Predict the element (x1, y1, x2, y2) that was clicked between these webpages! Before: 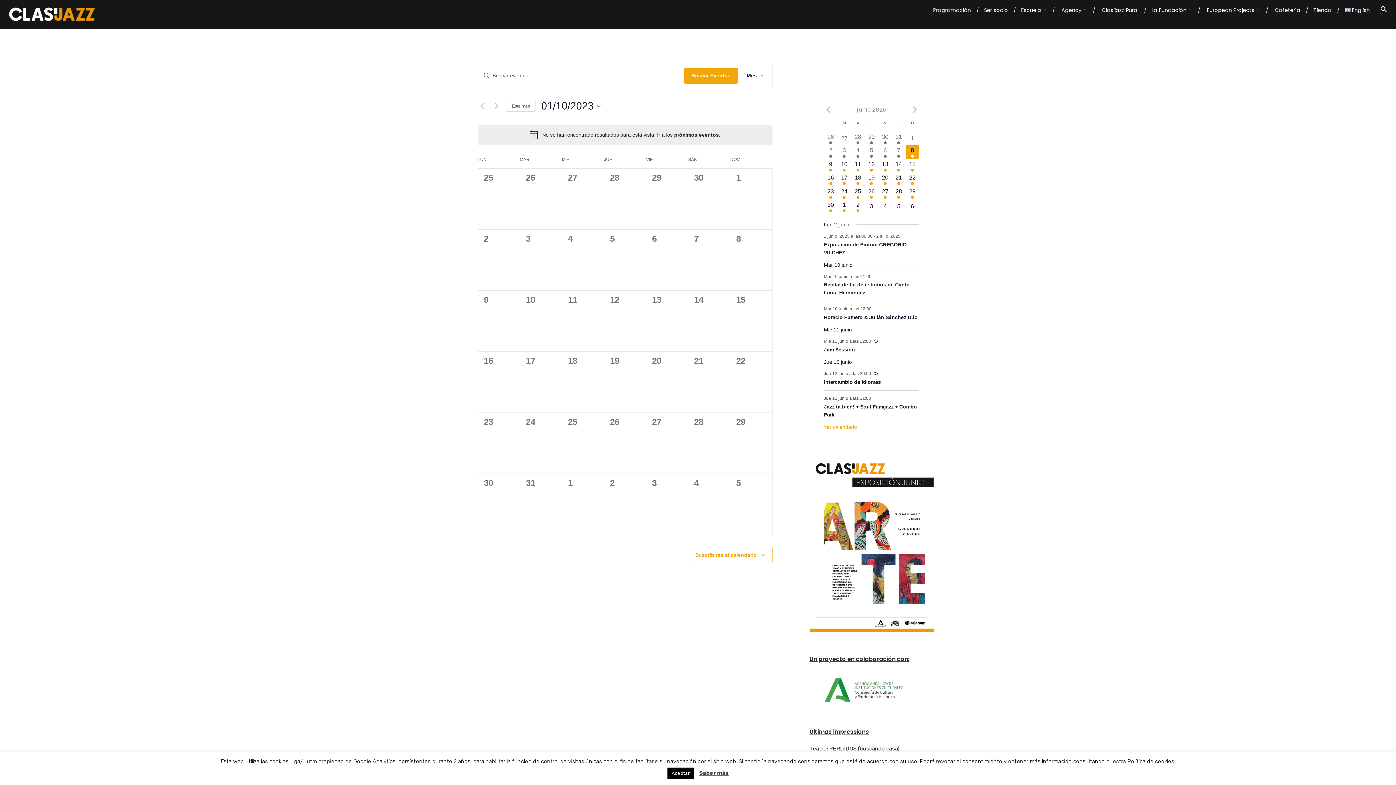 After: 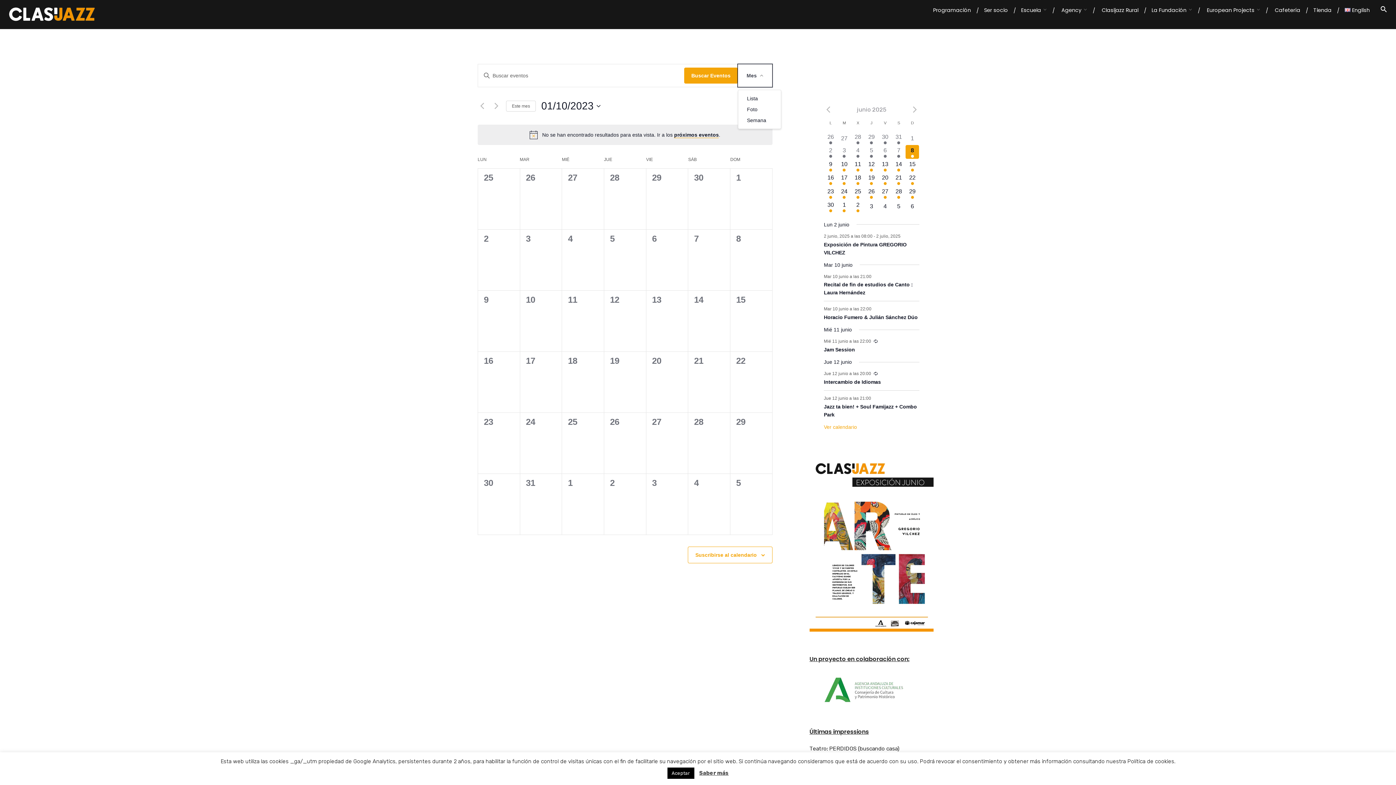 Action: label: Mes bbox: (738, 64, 772, 86)